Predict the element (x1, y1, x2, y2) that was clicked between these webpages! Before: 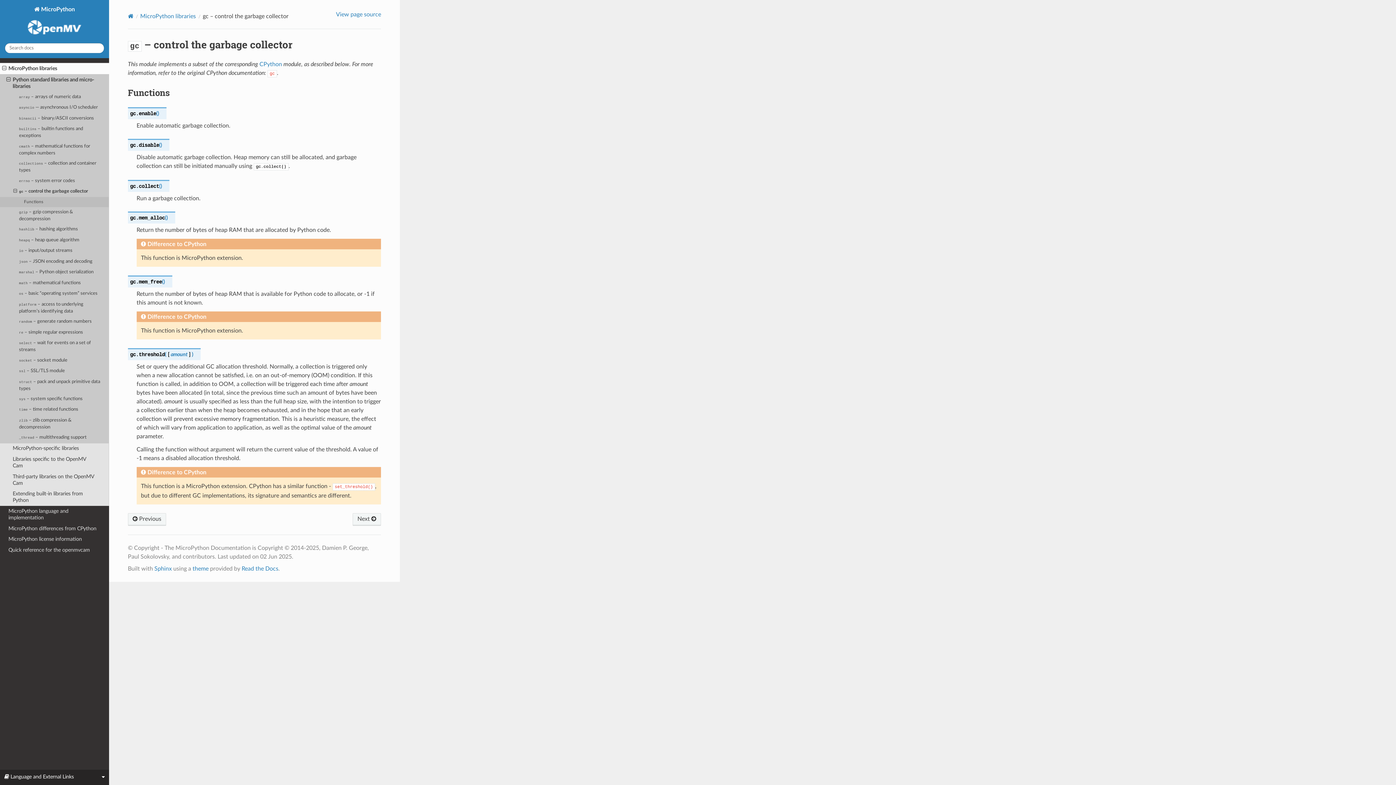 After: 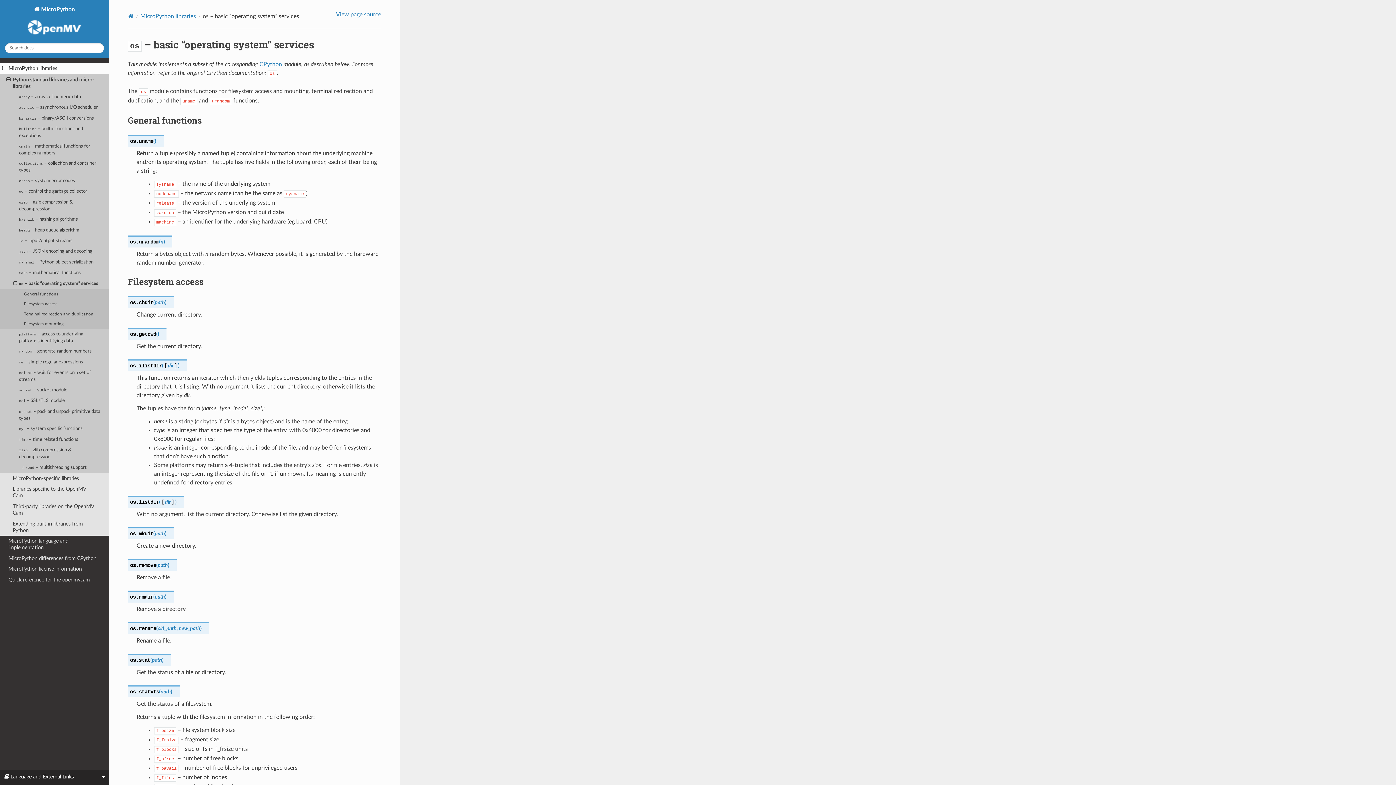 Action: label: os – basic “operating system” services bbox: (0, 288, 109, 299)